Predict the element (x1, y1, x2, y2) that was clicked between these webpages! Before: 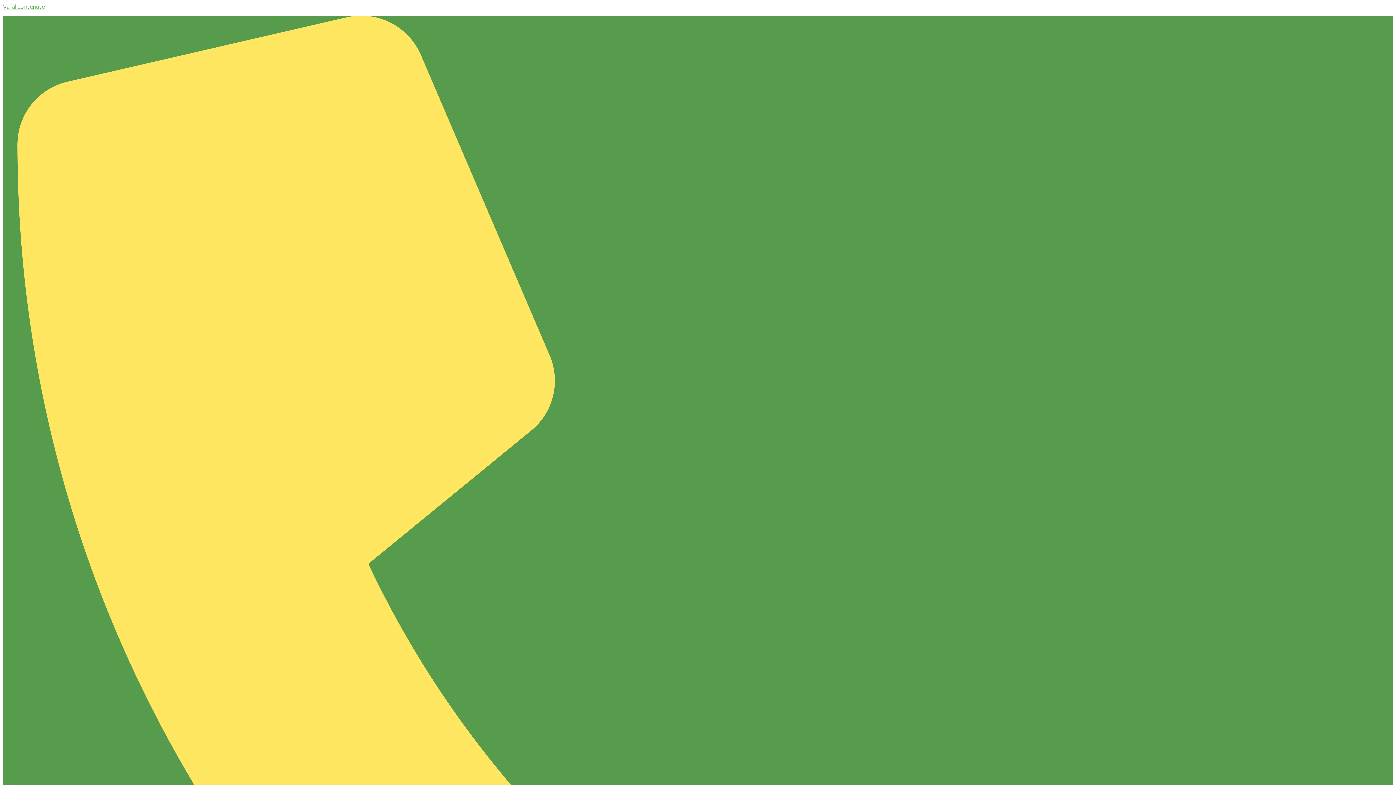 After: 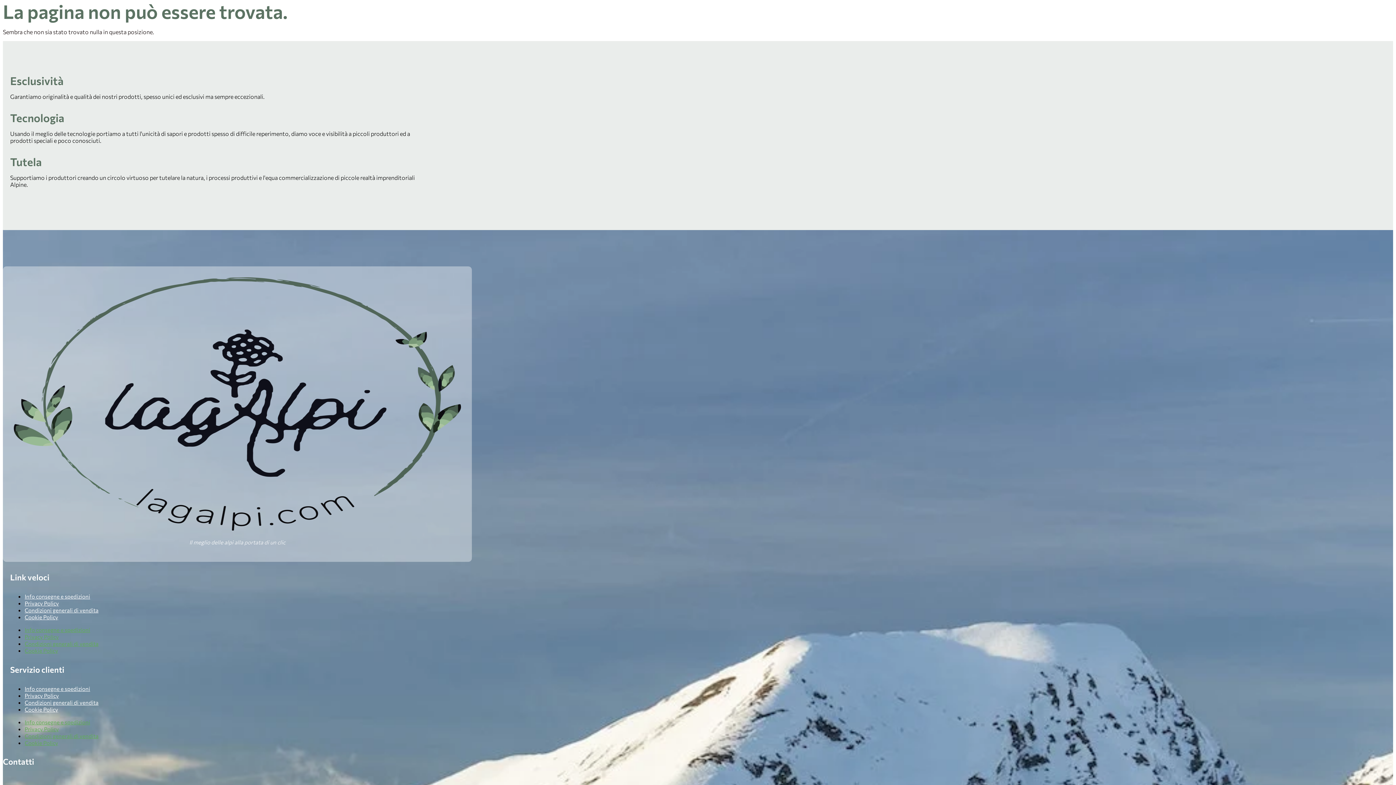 Action: bbox: (2, 2, 45, 9) label: Vai al contenuto